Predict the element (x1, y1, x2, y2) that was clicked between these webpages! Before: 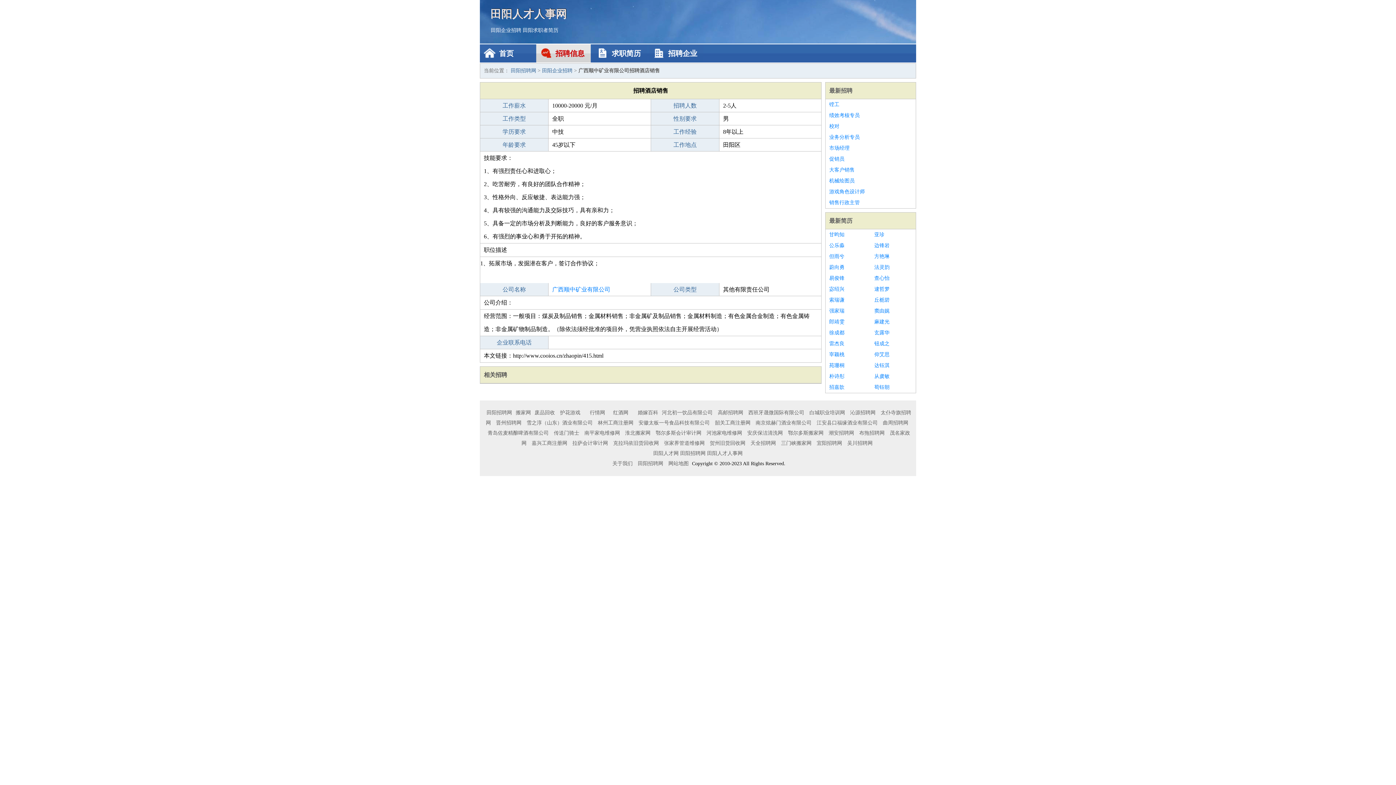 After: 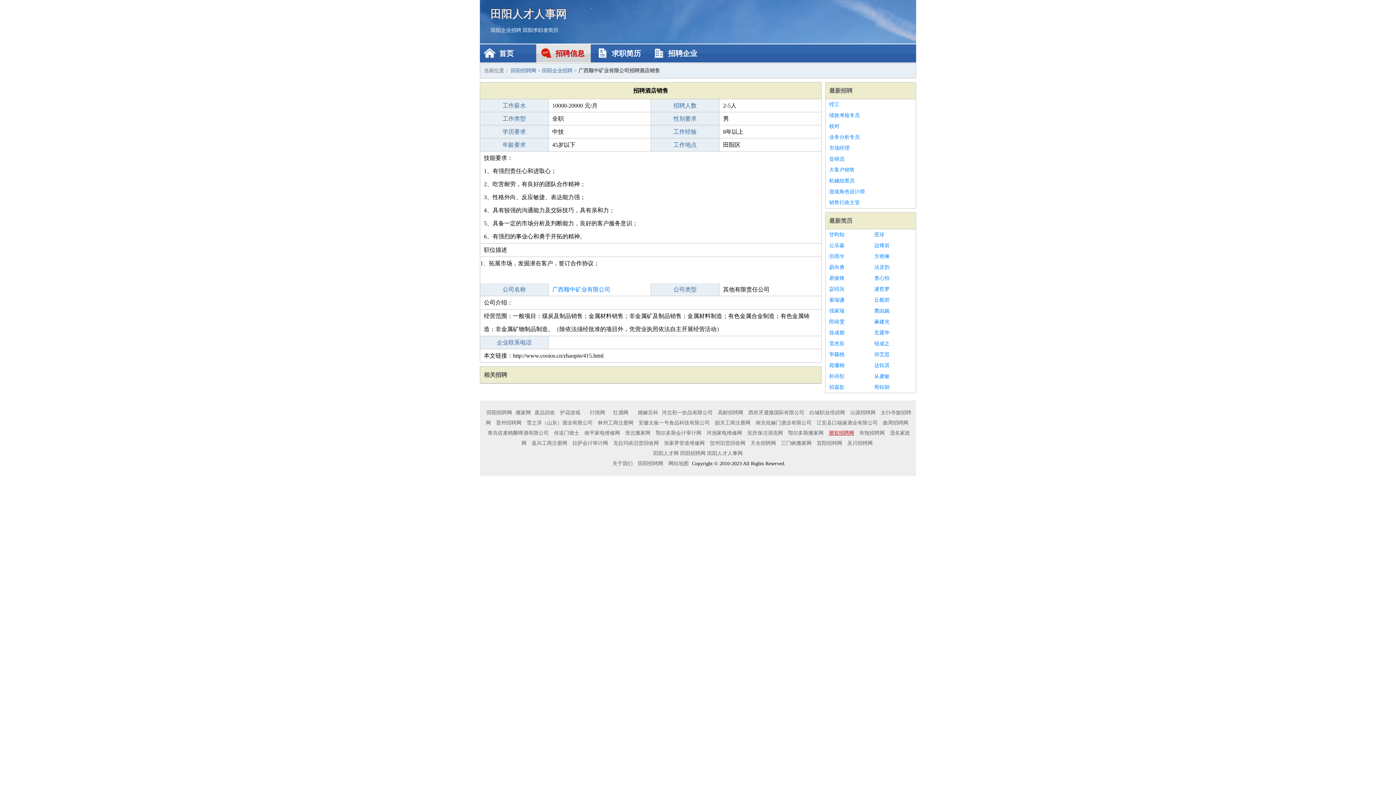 Action: bbox: (827, 430, 856, 436) label: 潮安招聘网